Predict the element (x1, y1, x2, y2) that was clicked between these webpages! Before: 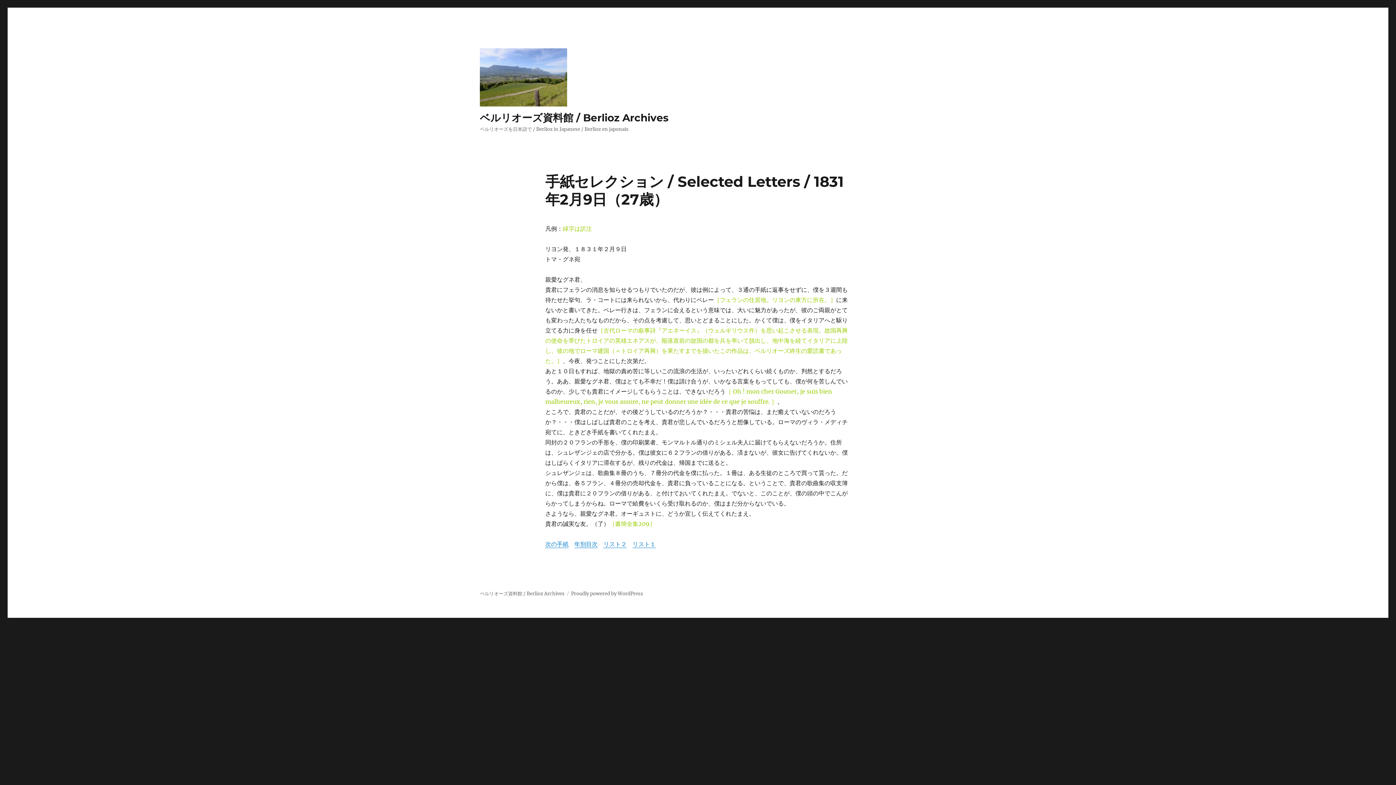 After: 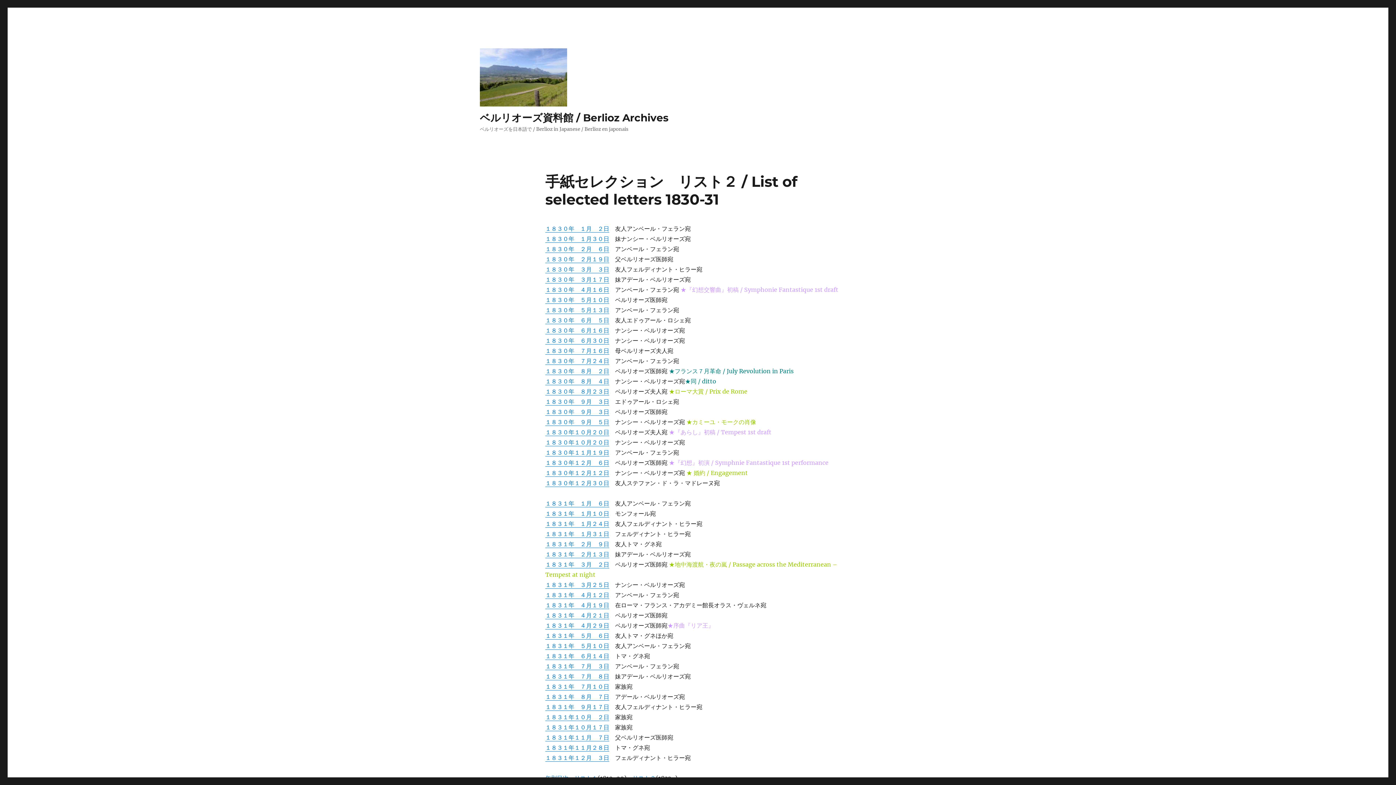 Action: bbox: (603, 540, 626, 548) label: リスト２